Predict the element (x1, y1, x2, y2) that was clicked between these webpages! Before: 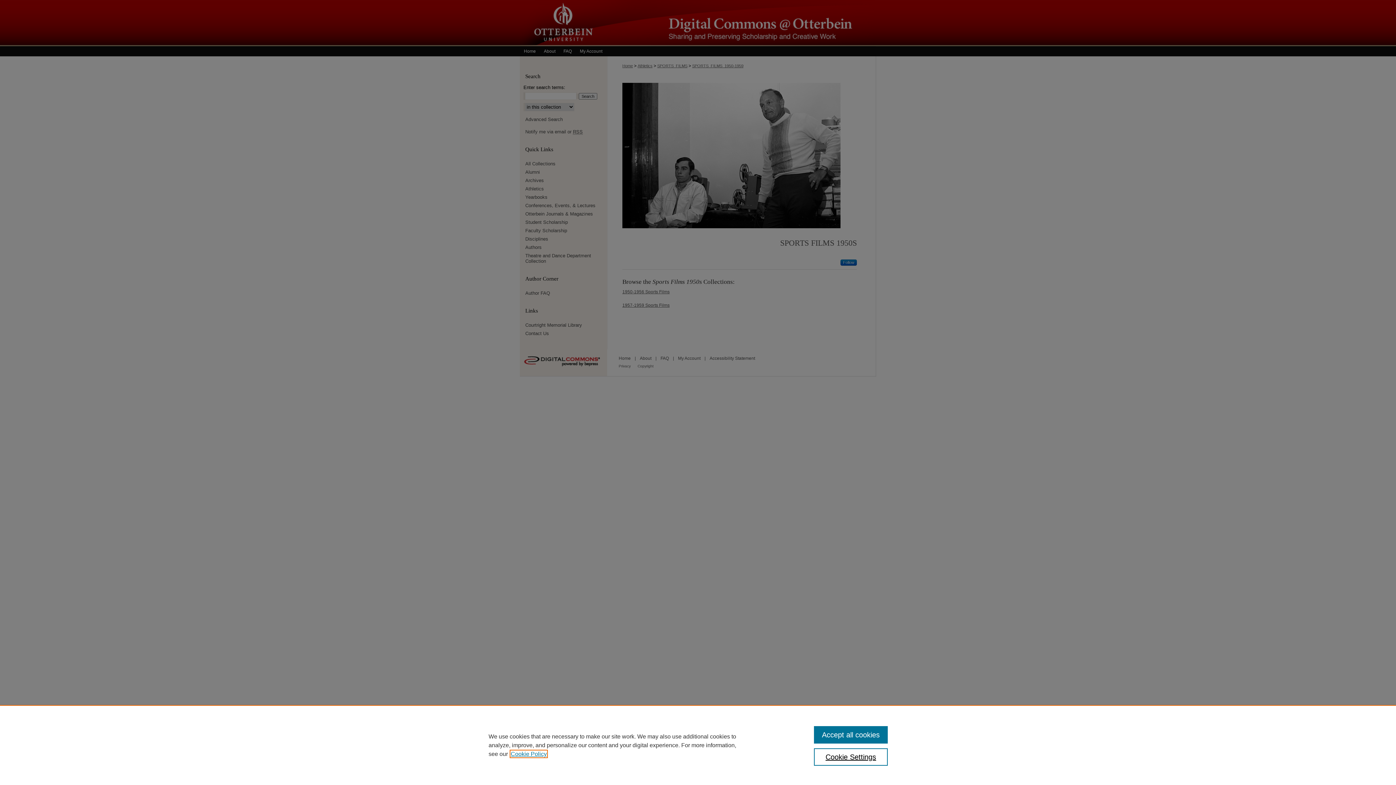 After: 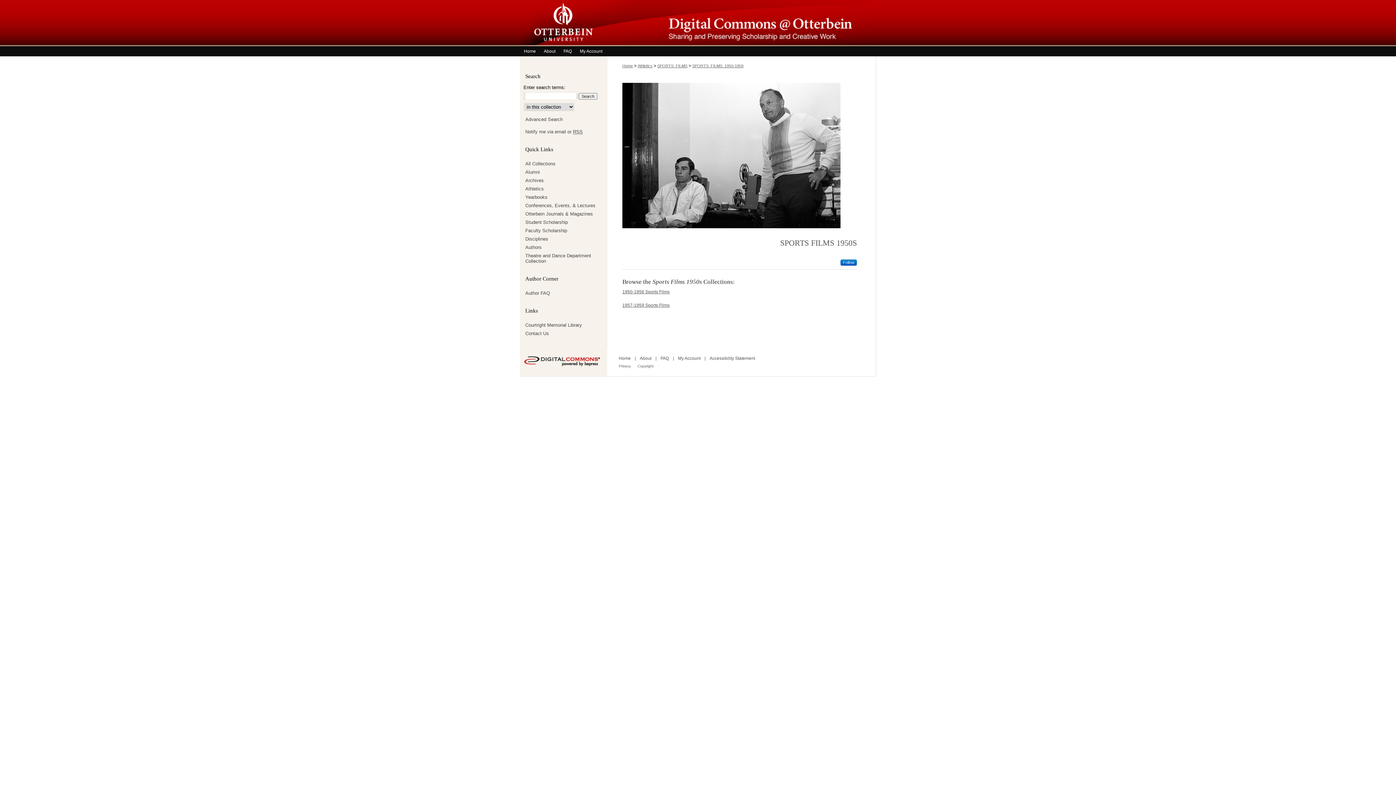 Action: label: Accept all cookies bbox: (814, 726, 887, 744)